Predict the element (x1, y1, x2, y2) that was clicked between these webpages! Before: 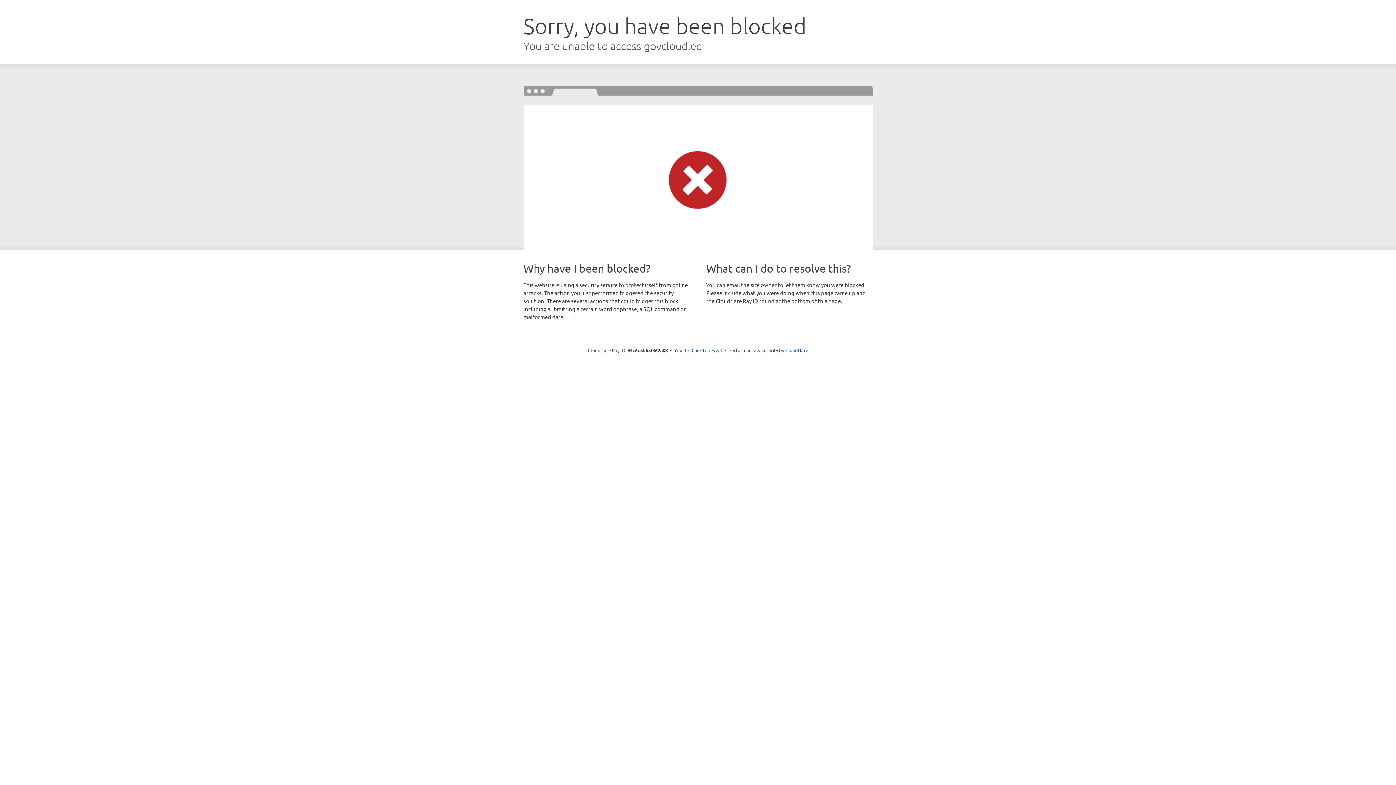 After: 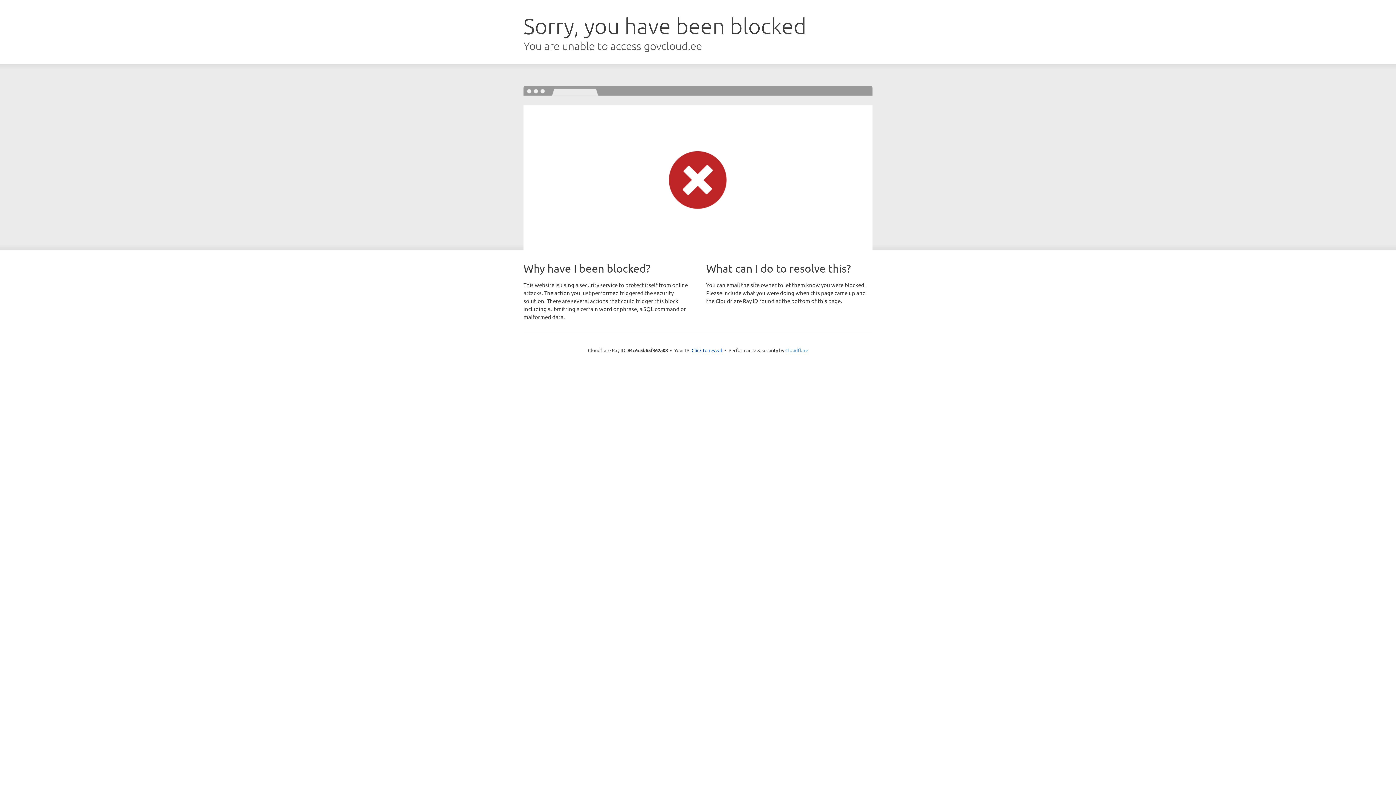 Action: label: Cloudflare bbox: (785, 347, 808, 353)